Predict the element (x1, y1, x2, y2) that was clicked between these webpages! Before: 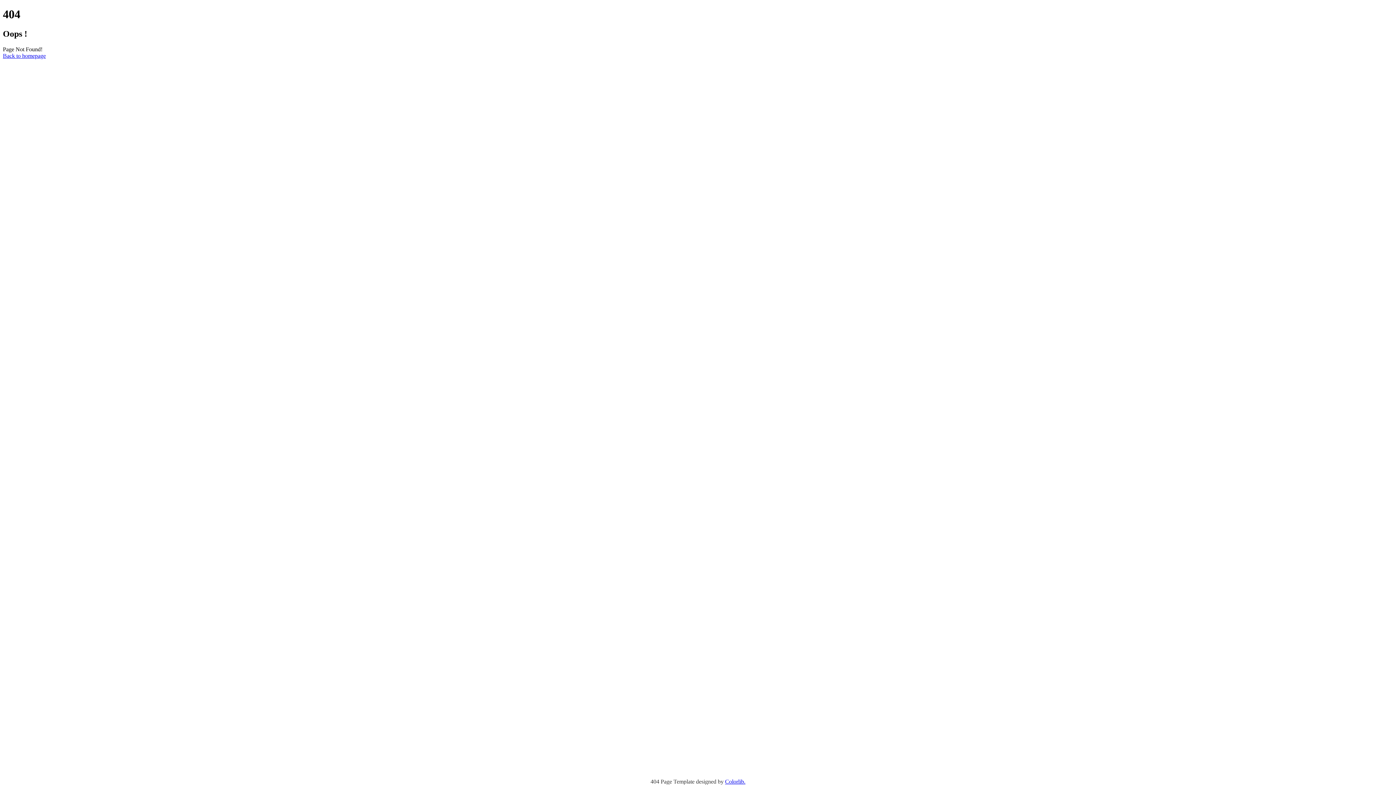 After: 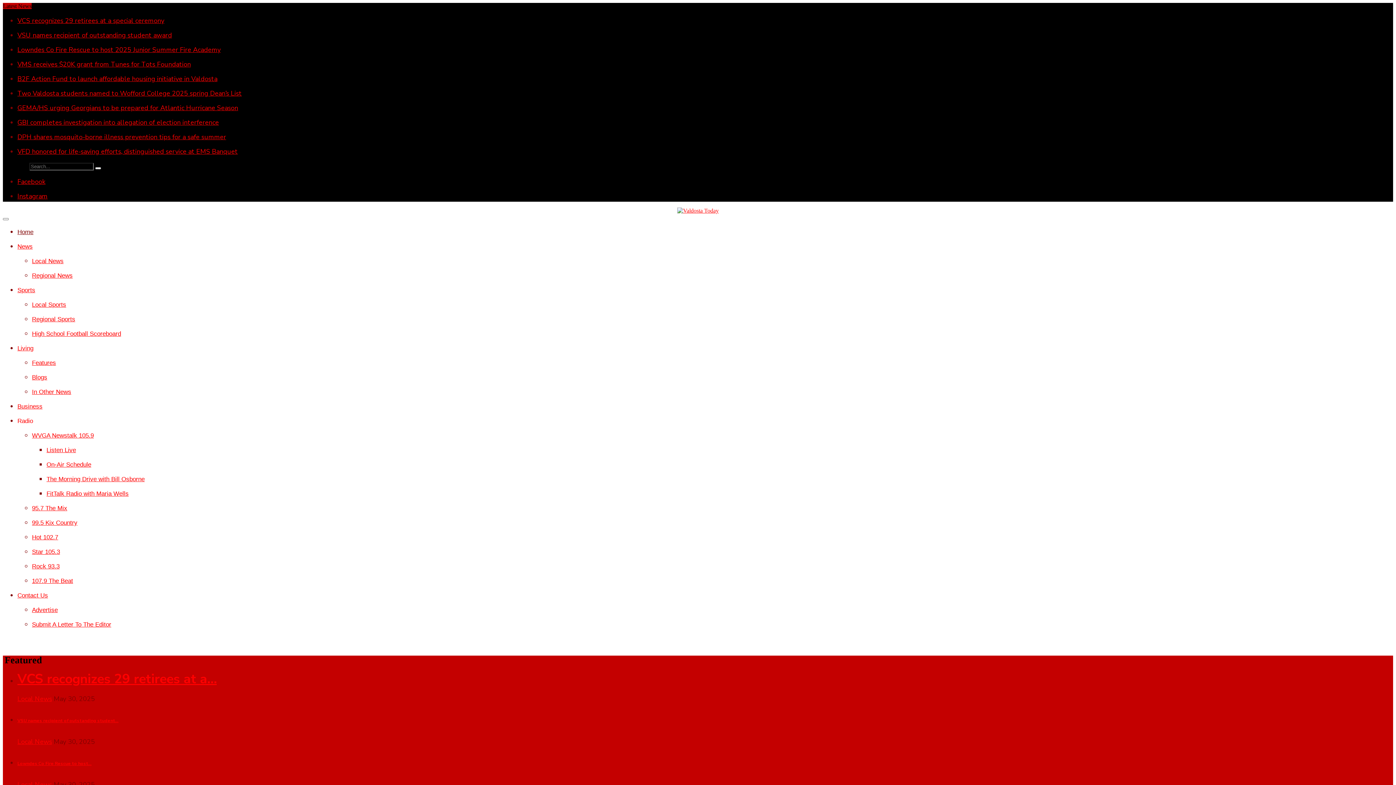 Action: bbox: (2, 52, 45, 58) label: Back to homepage